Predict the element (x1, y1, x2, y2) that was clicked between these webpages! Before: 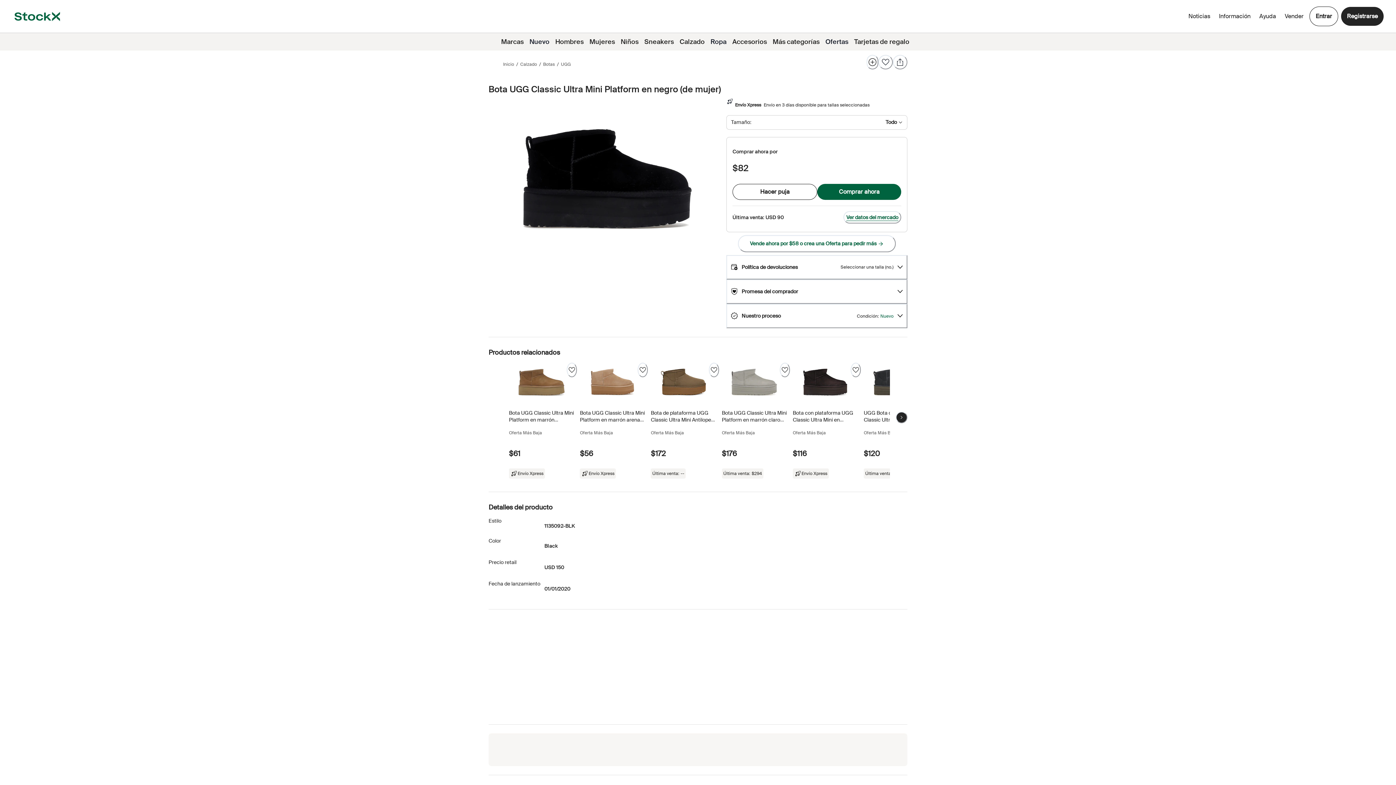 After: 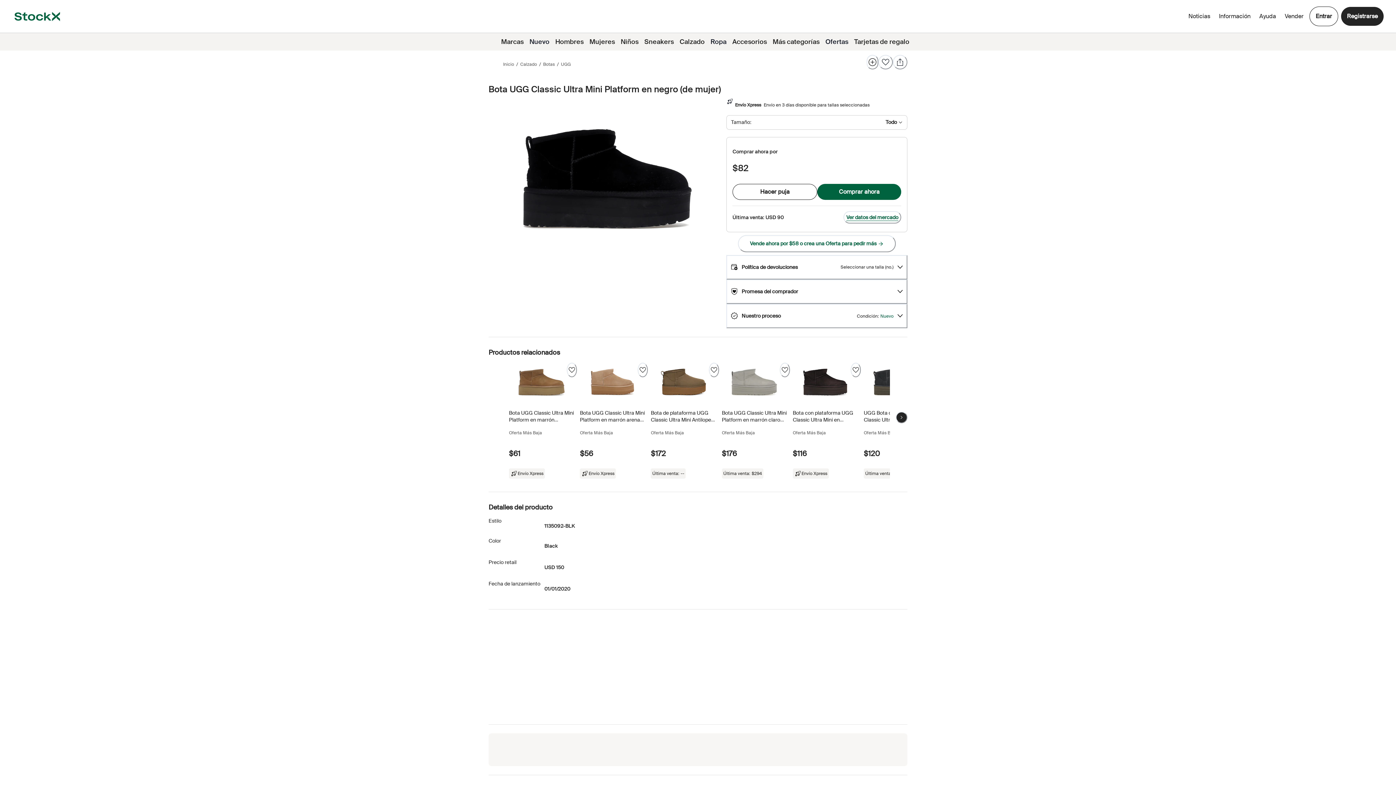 Action: bbox: (726, 115, 907, 129) label: Tamaño:

Todo